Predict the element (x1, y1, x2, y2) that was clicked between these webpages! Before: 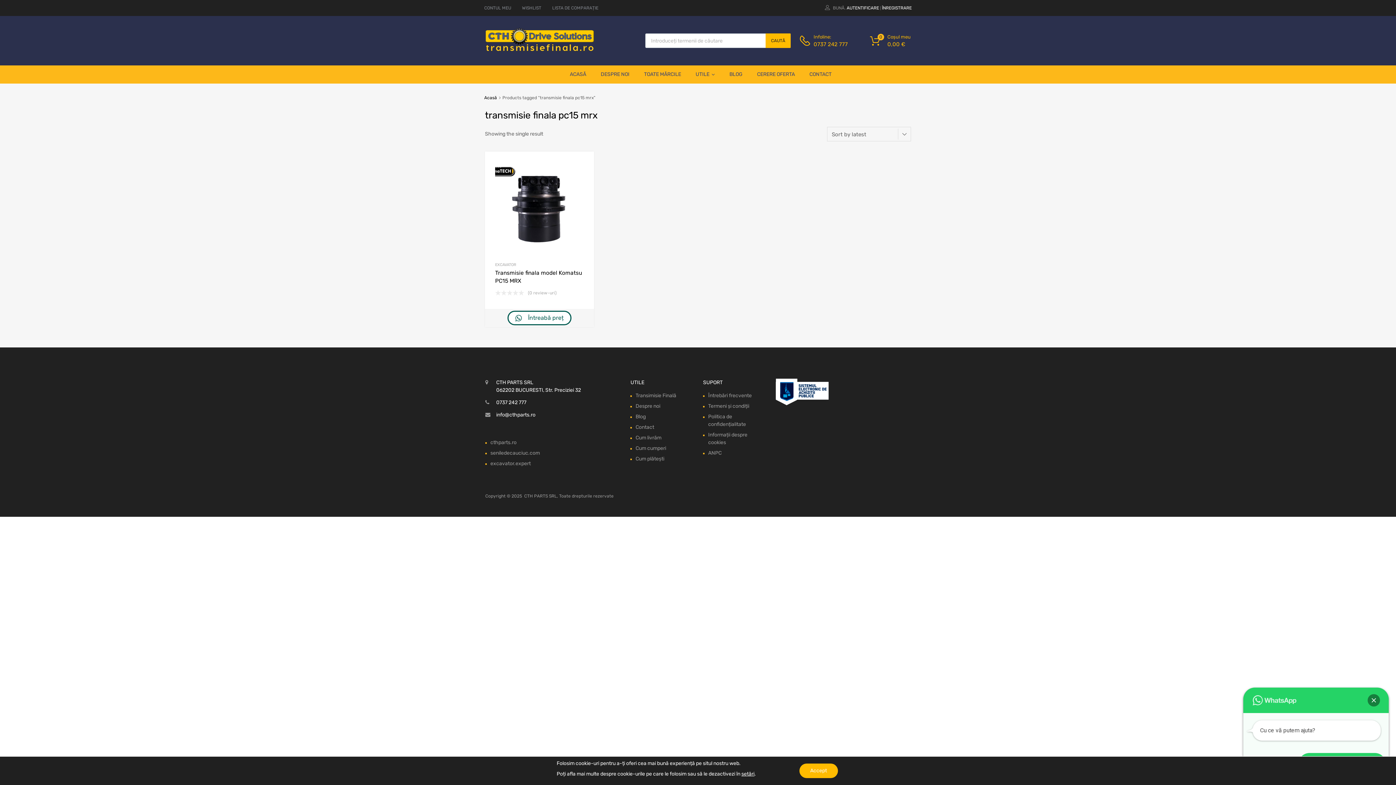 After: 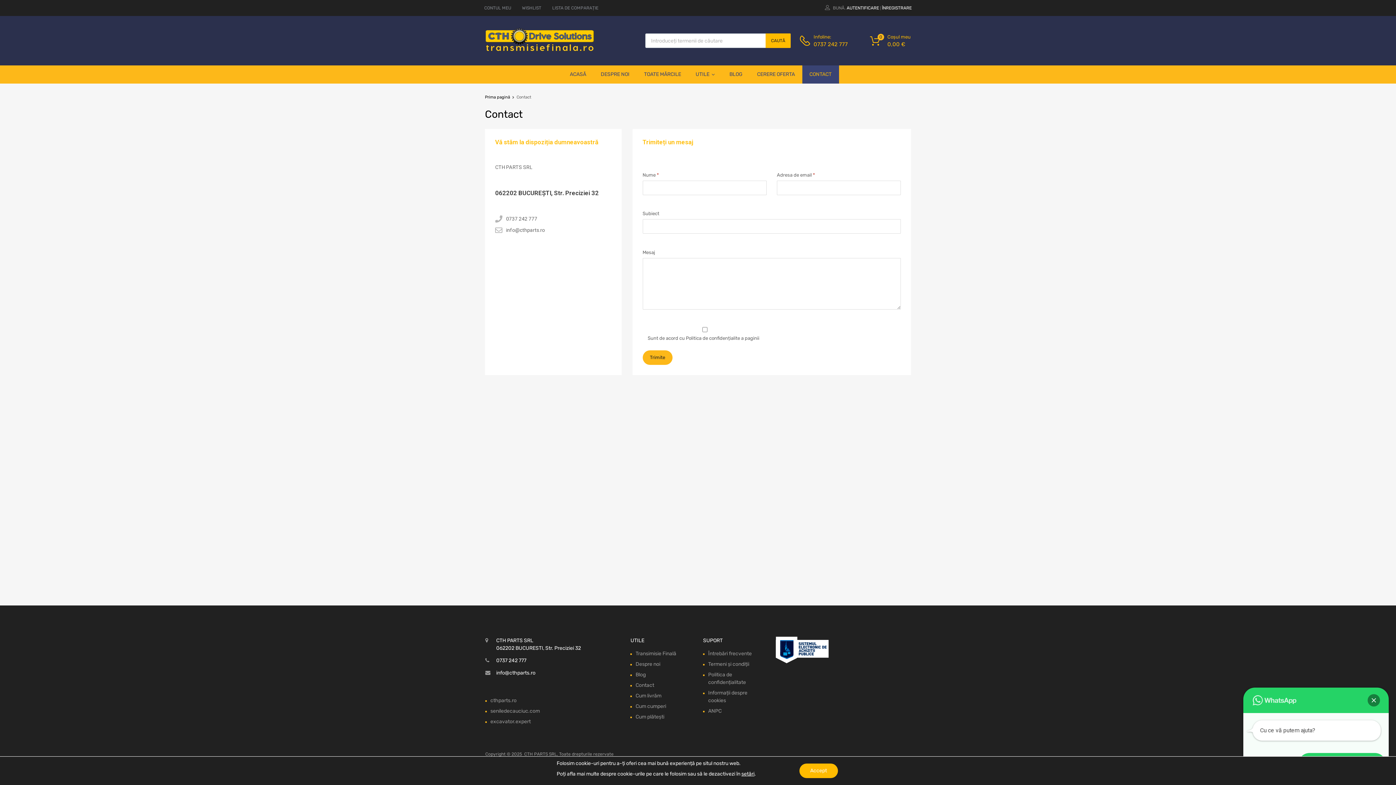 Action: label: CONTACT bbox: (802, 65, 839, 83)